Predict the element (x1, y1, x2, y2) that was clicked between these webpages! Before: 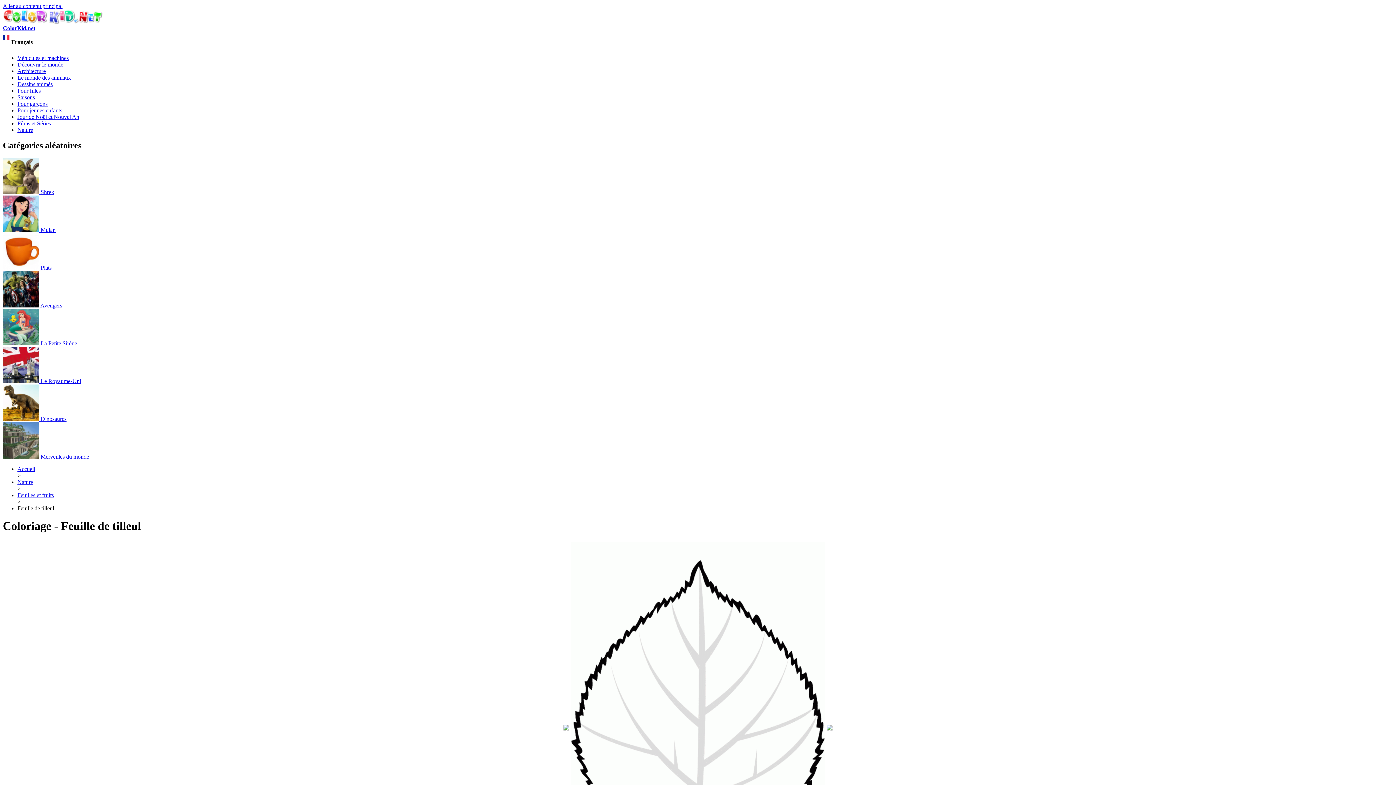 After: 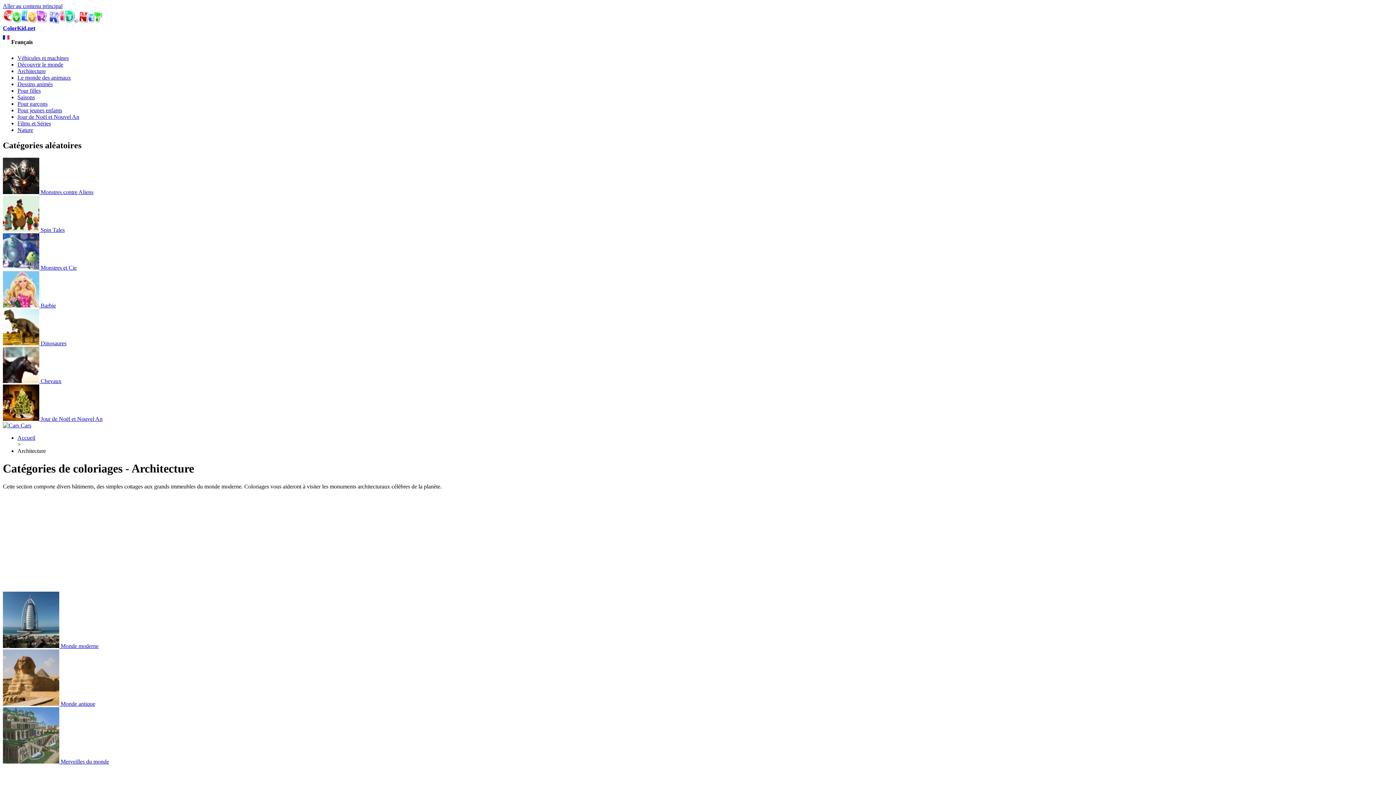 Action: bbox: (17, 68, 45, 74) label: Architecture